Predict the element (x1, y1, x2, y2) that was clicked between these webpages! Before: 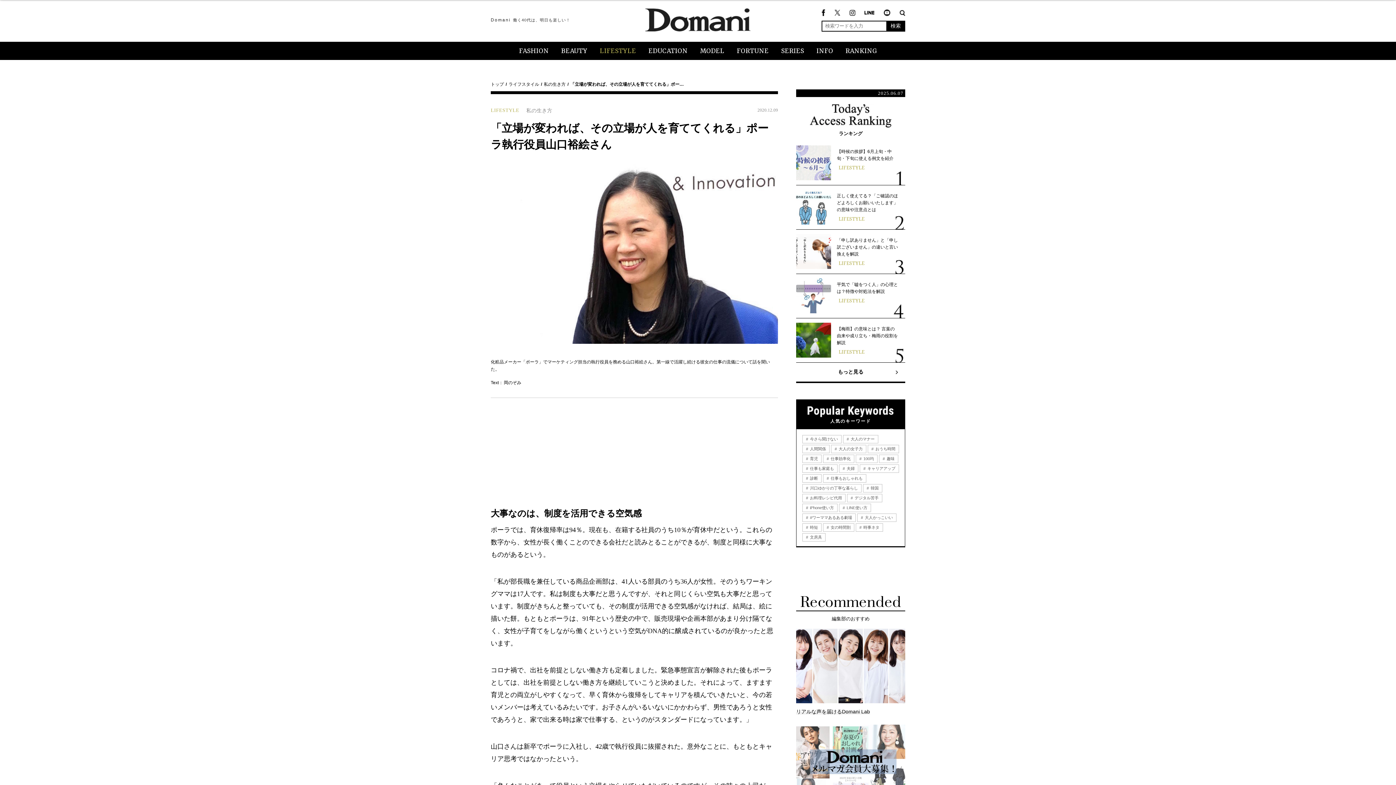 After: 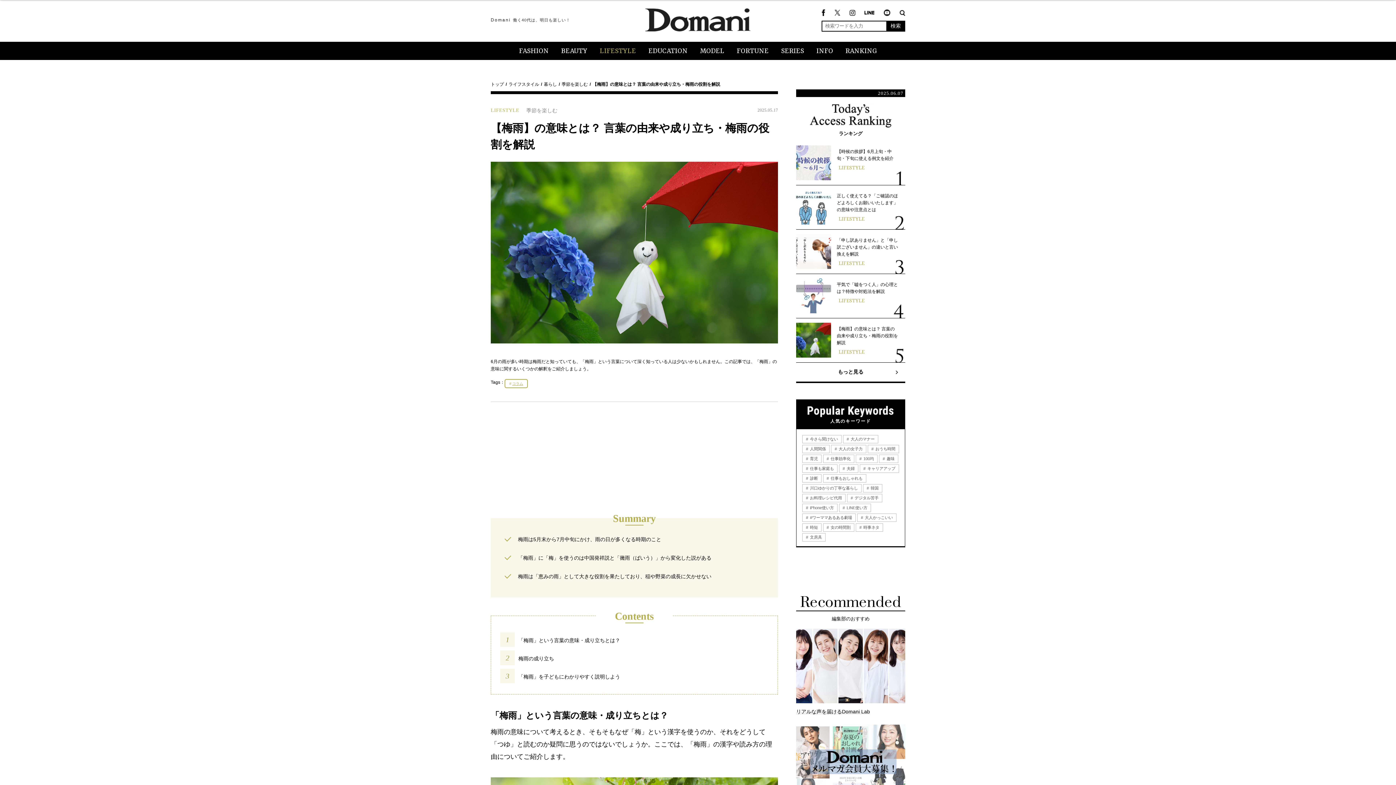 Action: label: 【梅雨】の意味とは？ 言葉の由来や成り立ち・梅雨の役割を解説

LIFESTYLE bbox: (796, 318, 905, 362)